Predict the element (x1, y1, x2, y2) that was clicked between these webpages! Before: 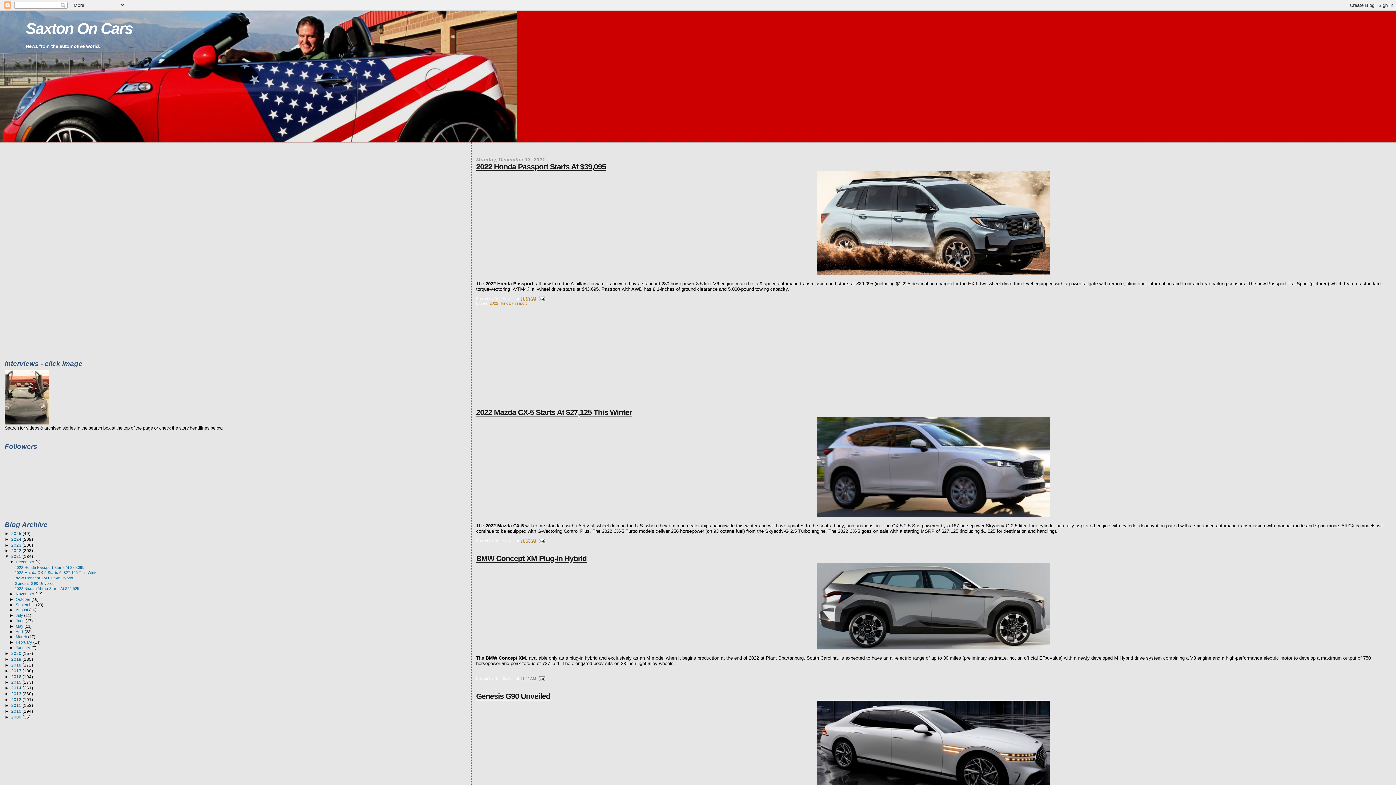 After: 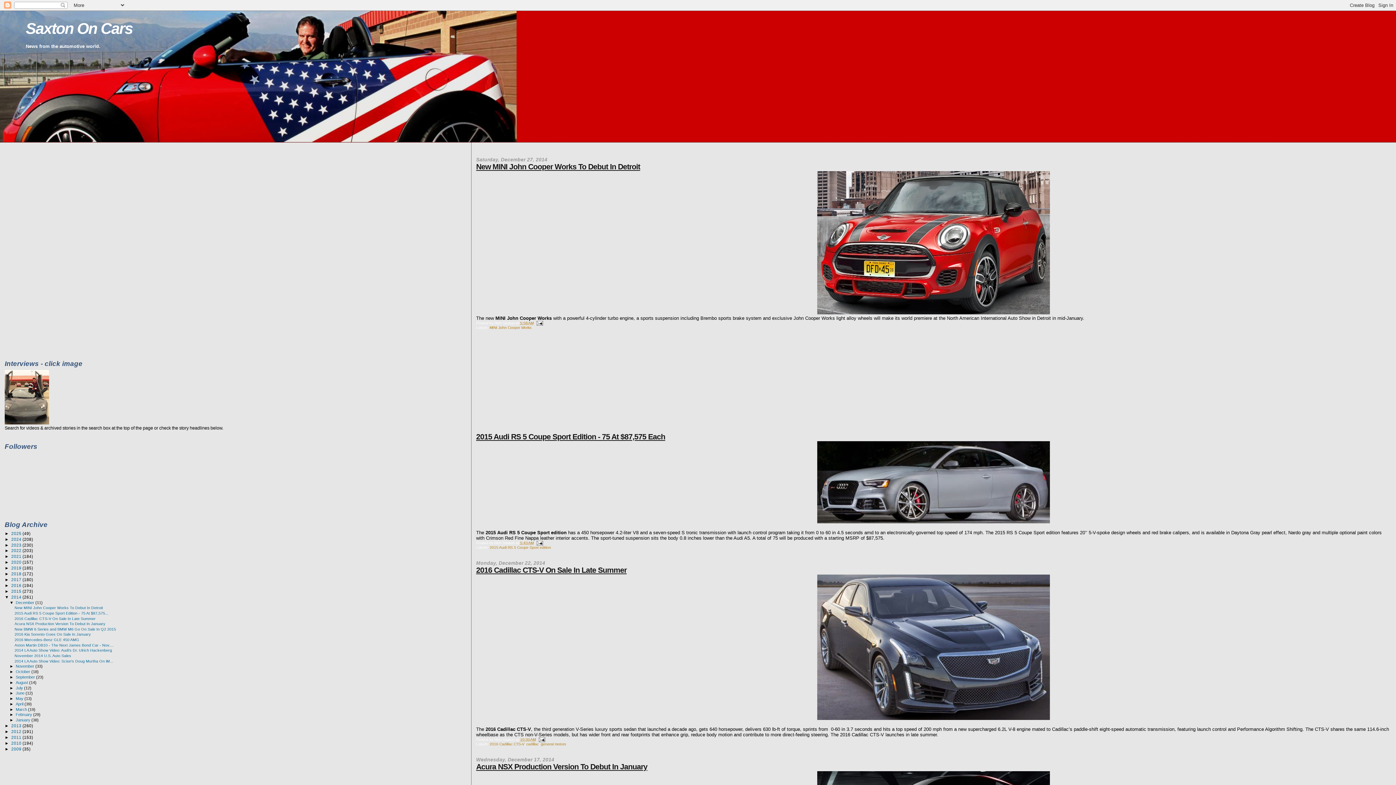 Action: label: 2014  bbox: (11, 685, 22, 690)